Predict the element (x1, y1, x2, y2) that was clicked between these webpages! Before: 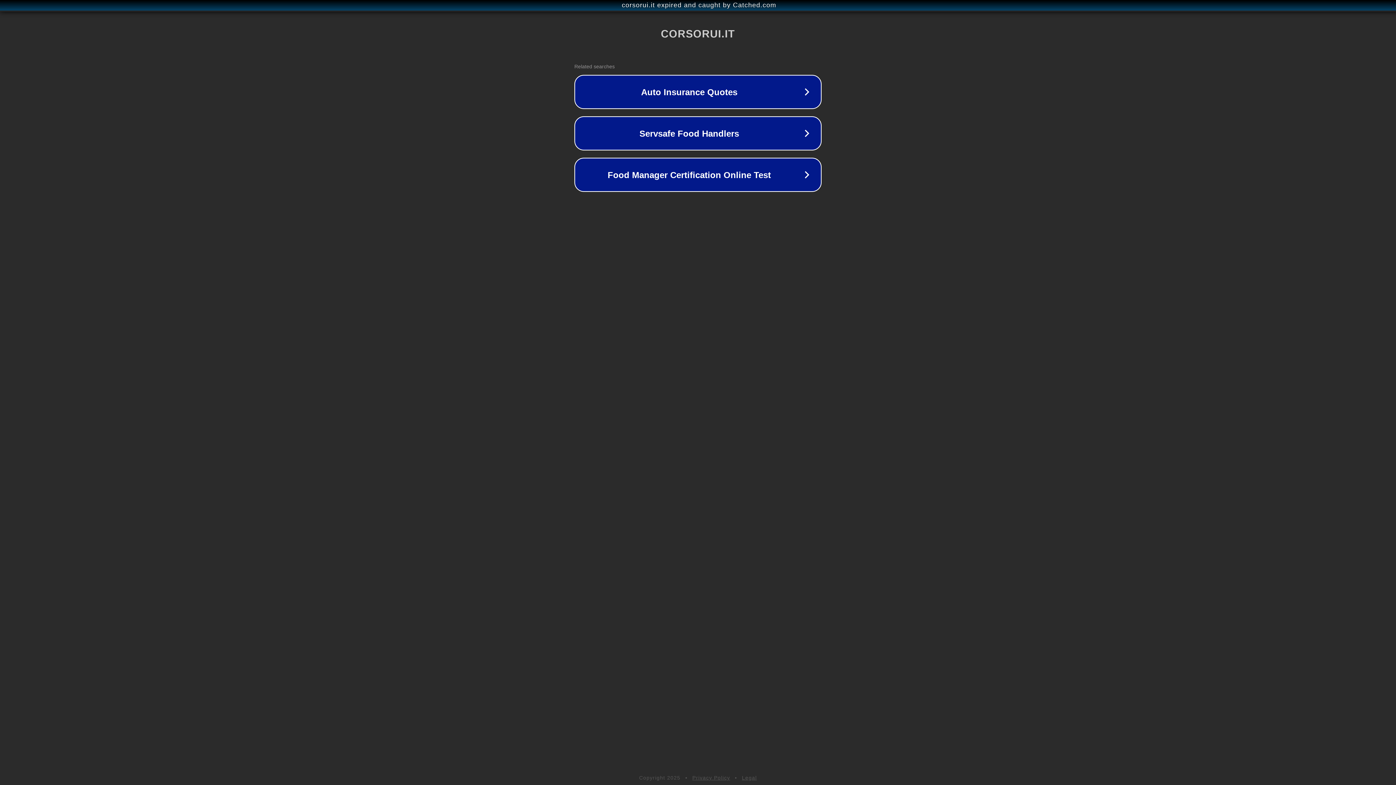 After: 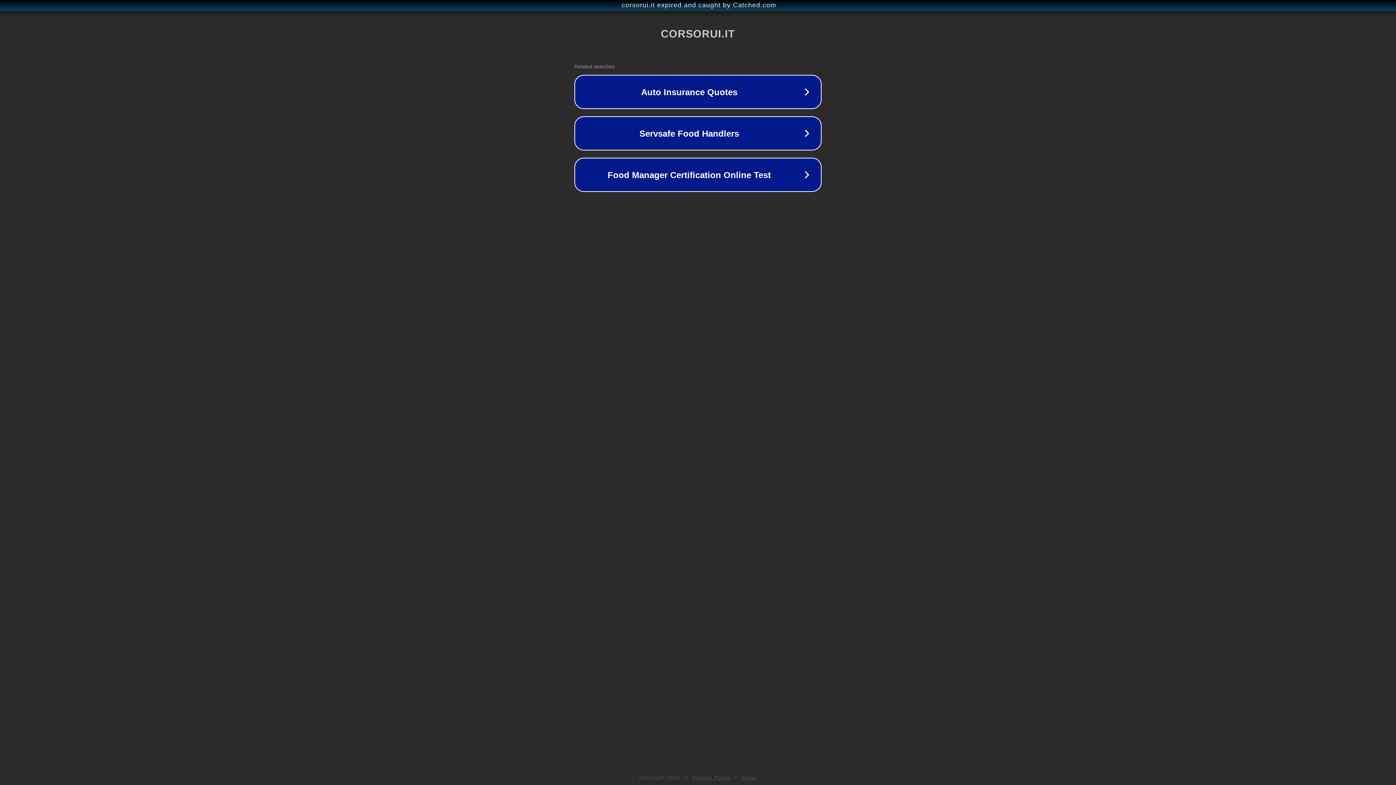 Action: label: Legal bbox: (742, 775, 757, 781)